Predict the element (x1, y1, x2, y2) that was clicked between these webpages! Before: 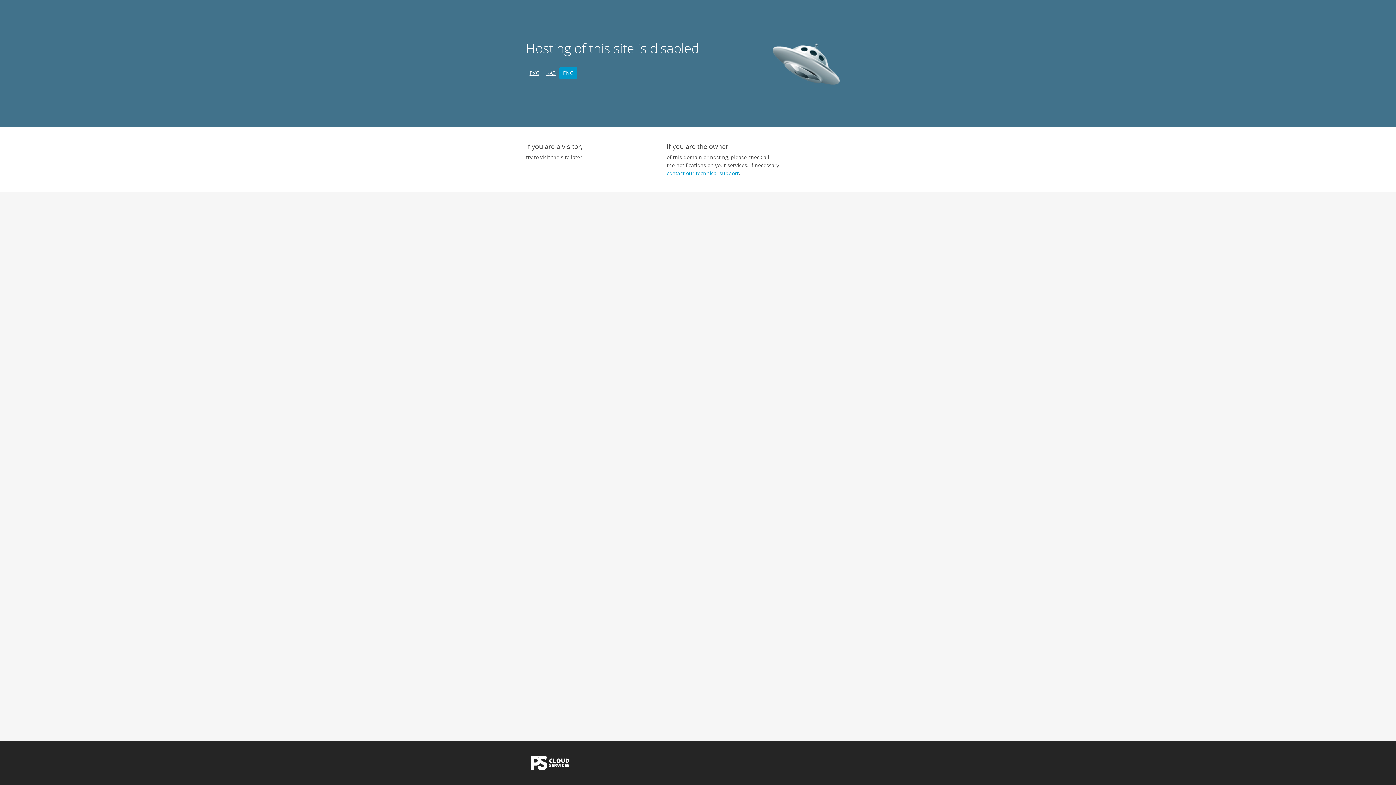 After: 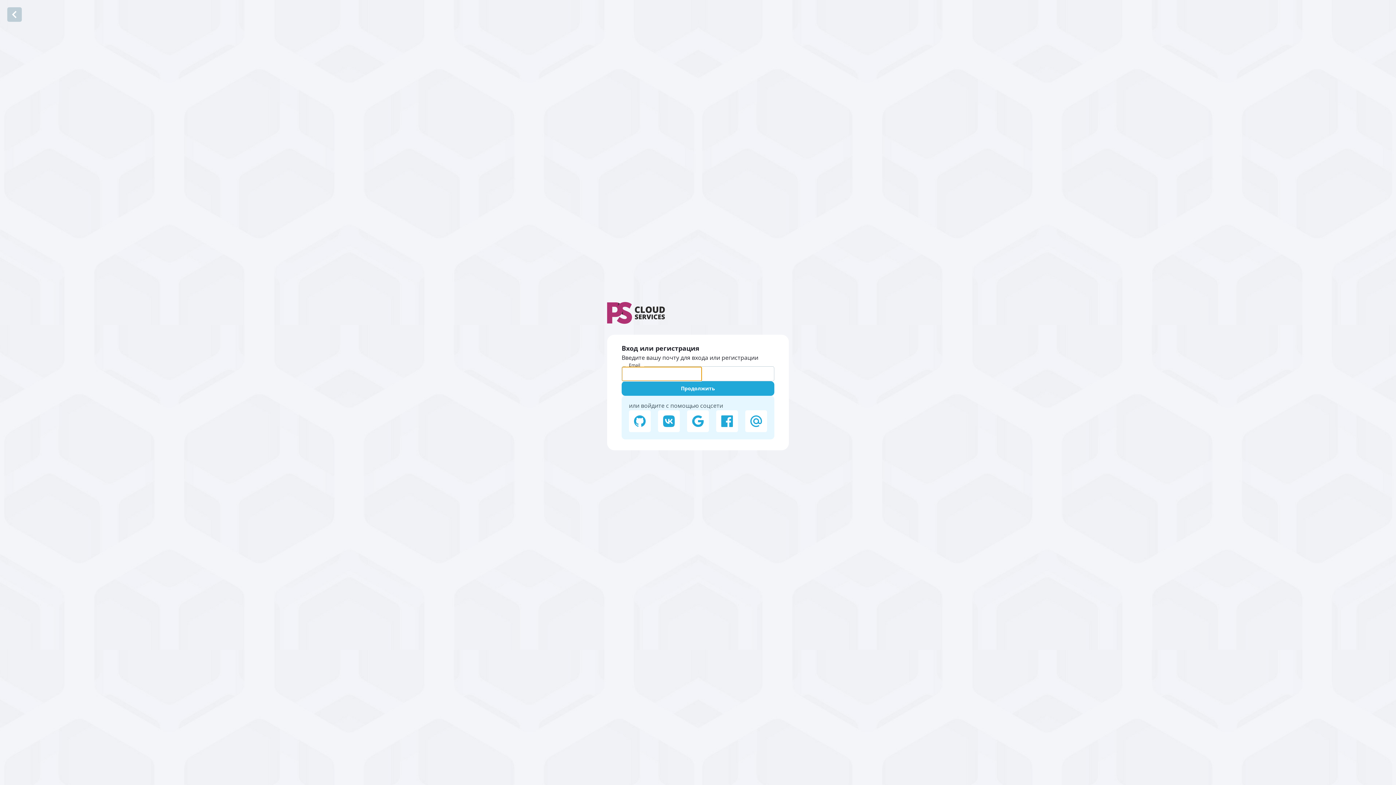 Action: label: contact our technical support bbox: (666, 169, 738, 176)